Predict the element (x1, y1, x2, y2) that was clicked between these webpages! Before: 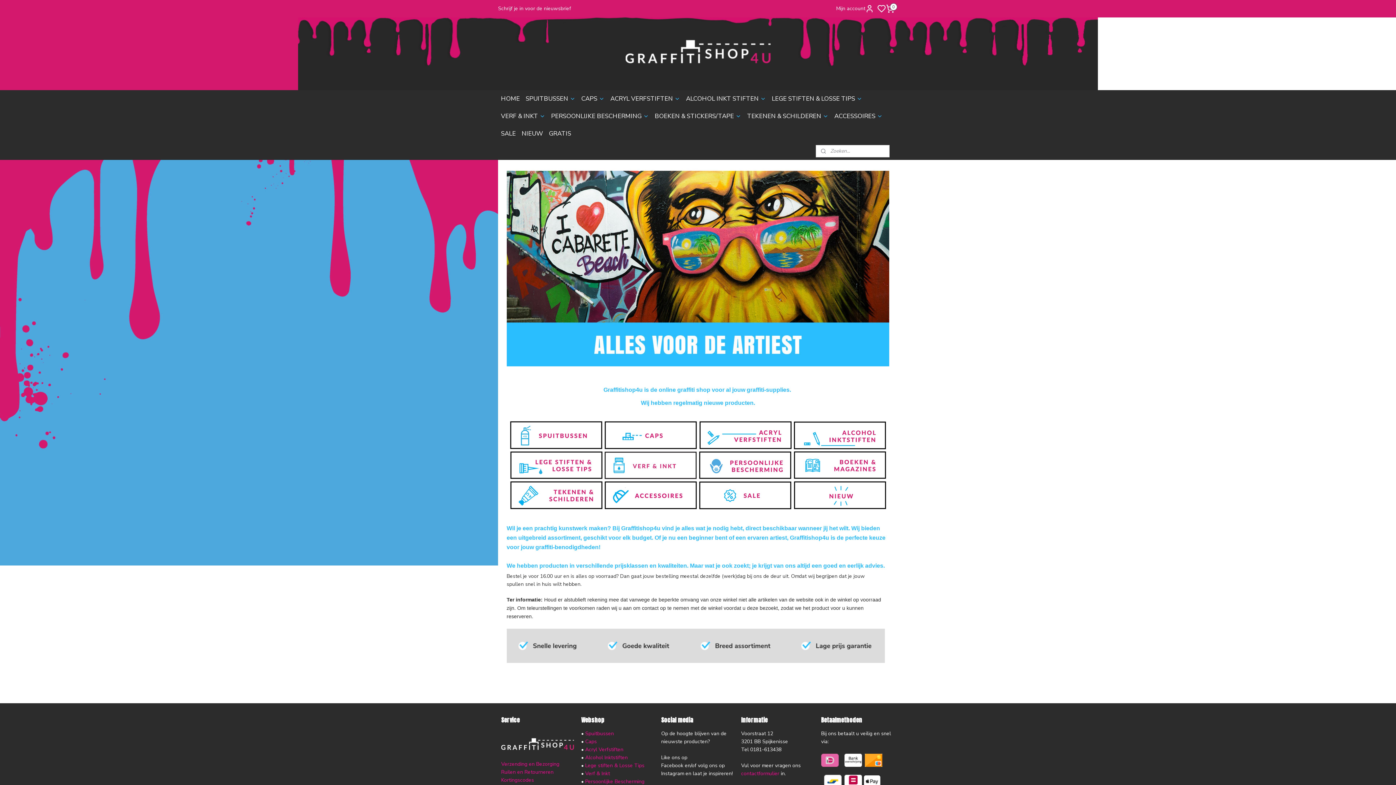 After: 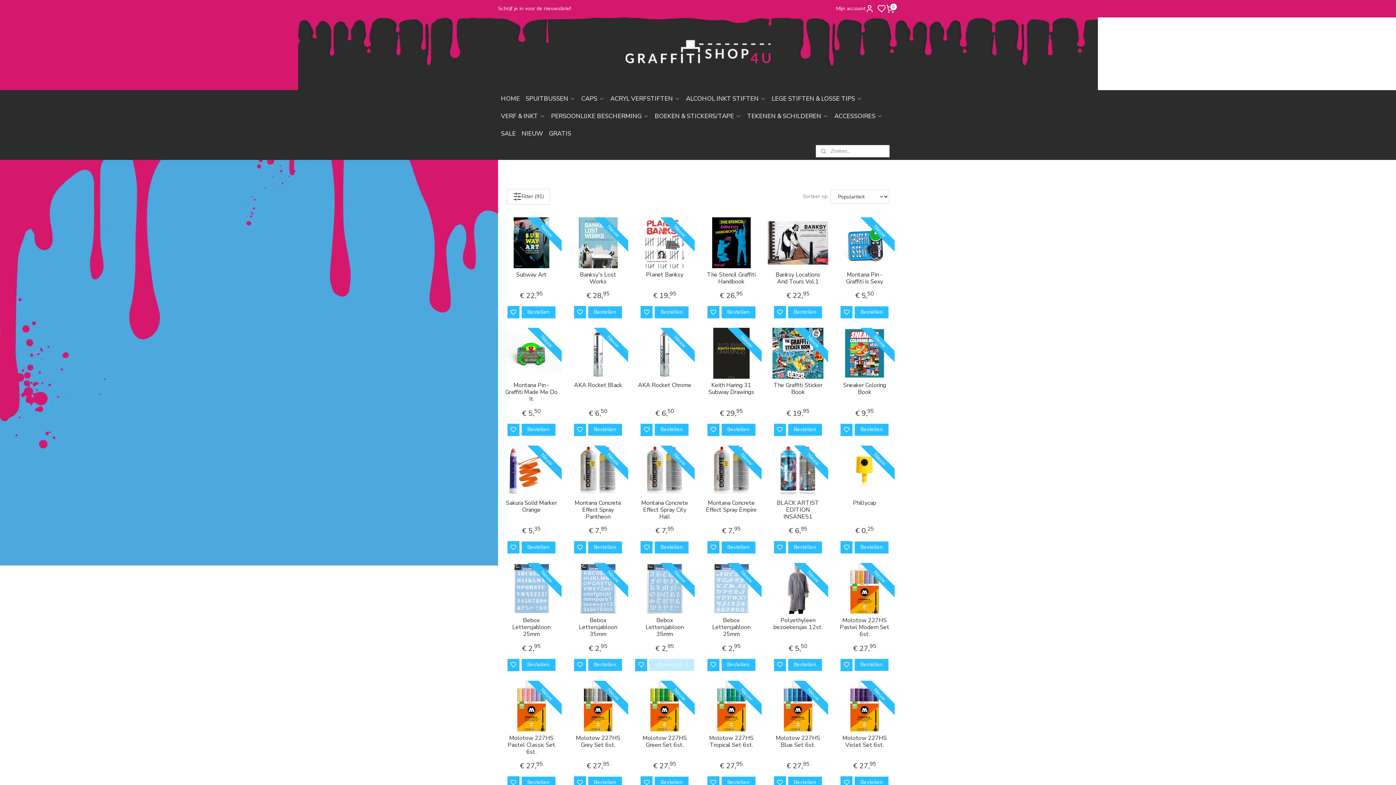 Action: label: NIEUW bbox: (518, 125, 546, 142)